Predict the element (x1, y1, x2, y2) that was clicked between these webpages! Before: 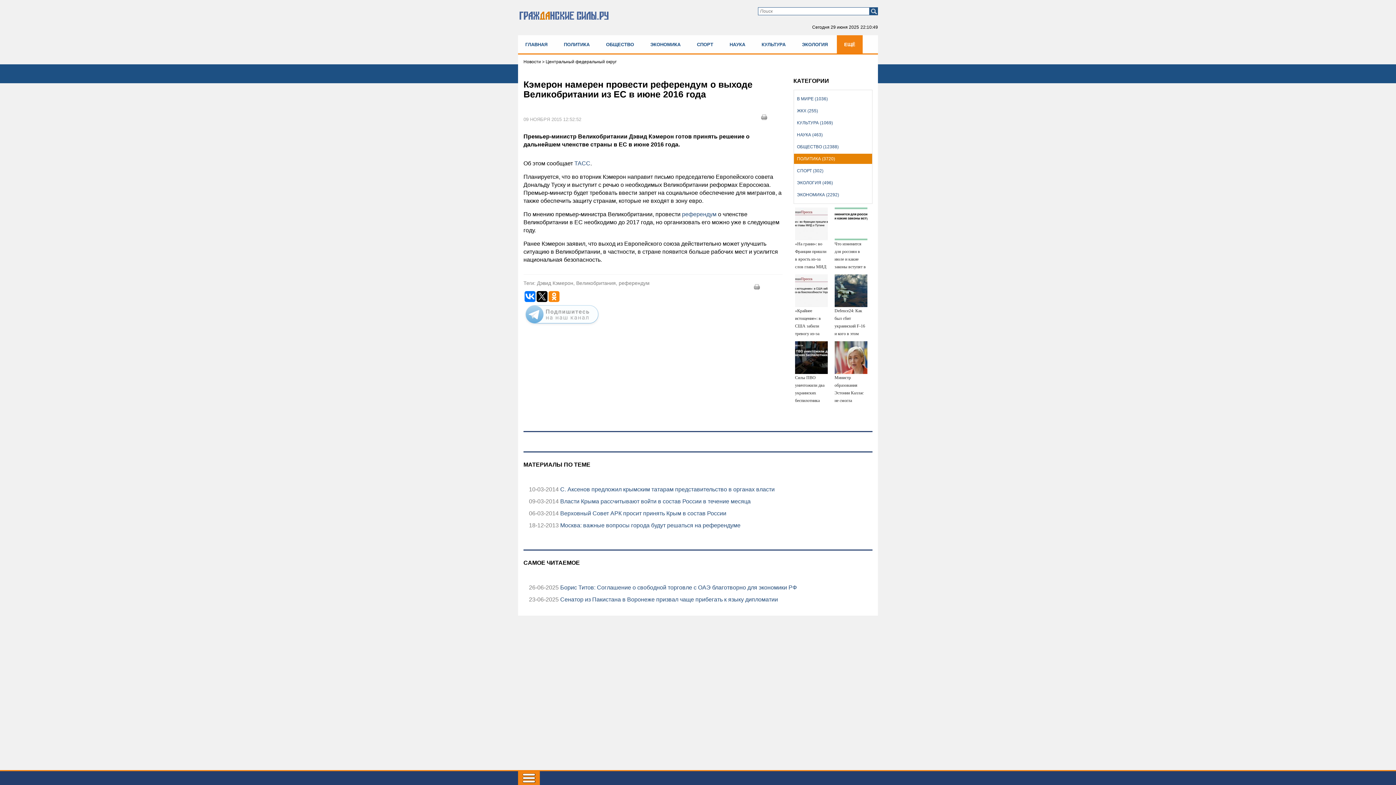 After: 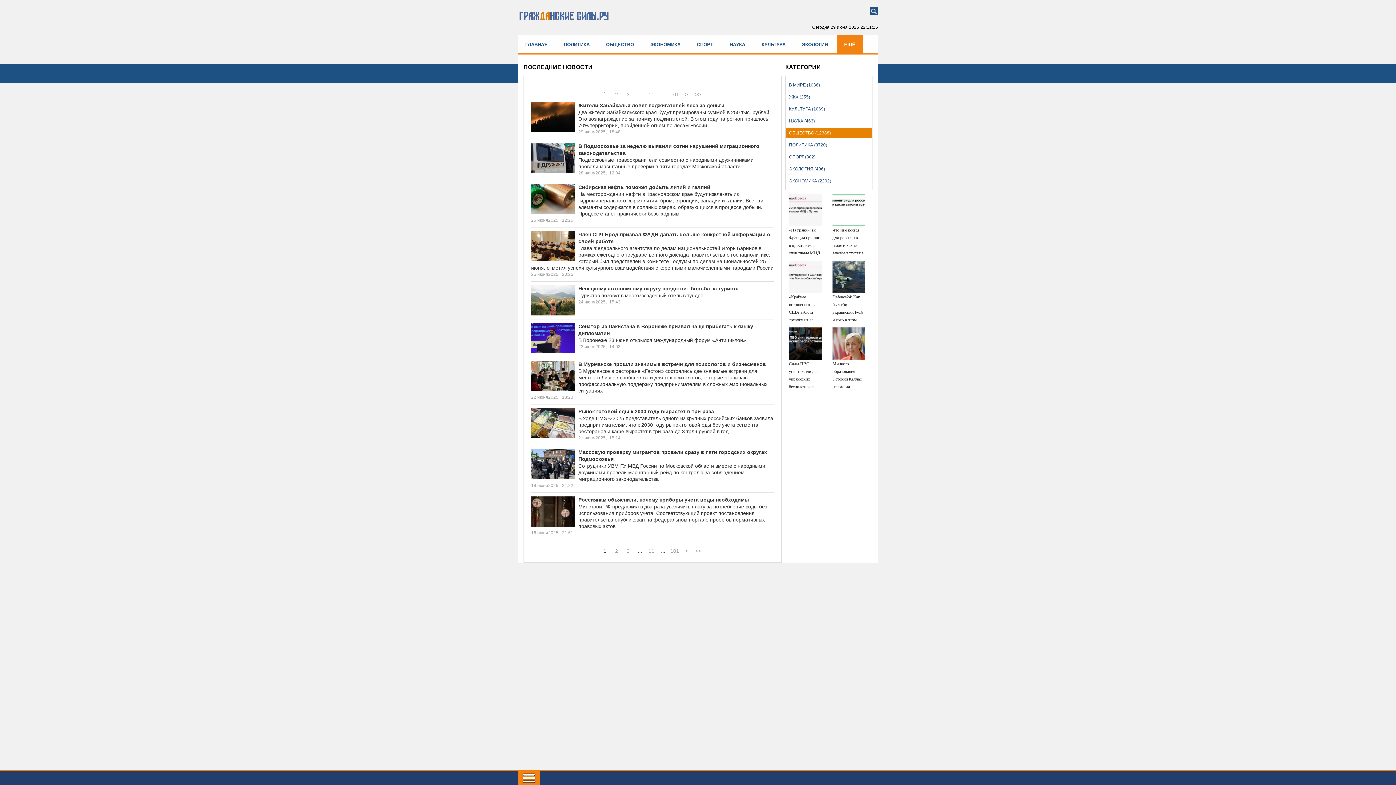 Action: label: ОБЩЕСТВО (12388) bbox: (794, 141, 872, 151)